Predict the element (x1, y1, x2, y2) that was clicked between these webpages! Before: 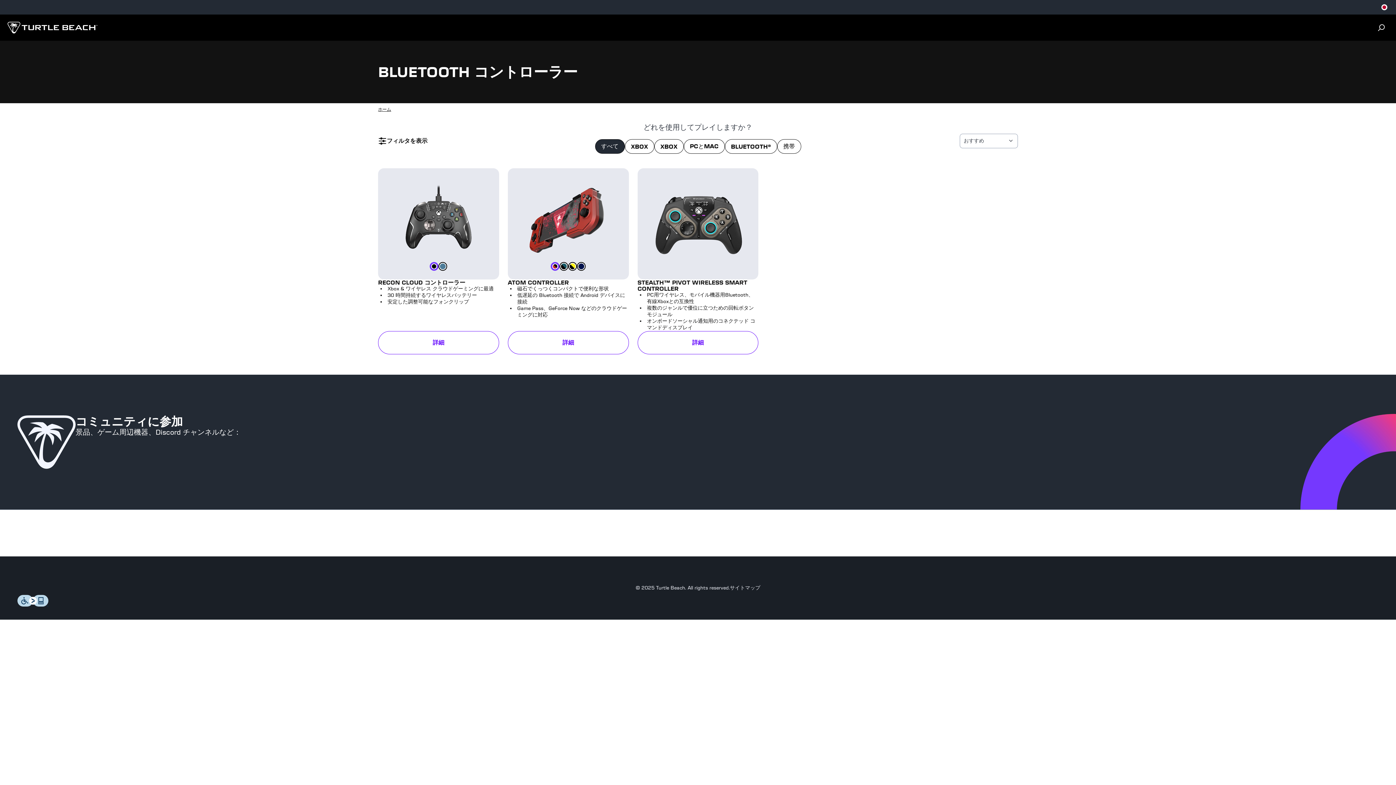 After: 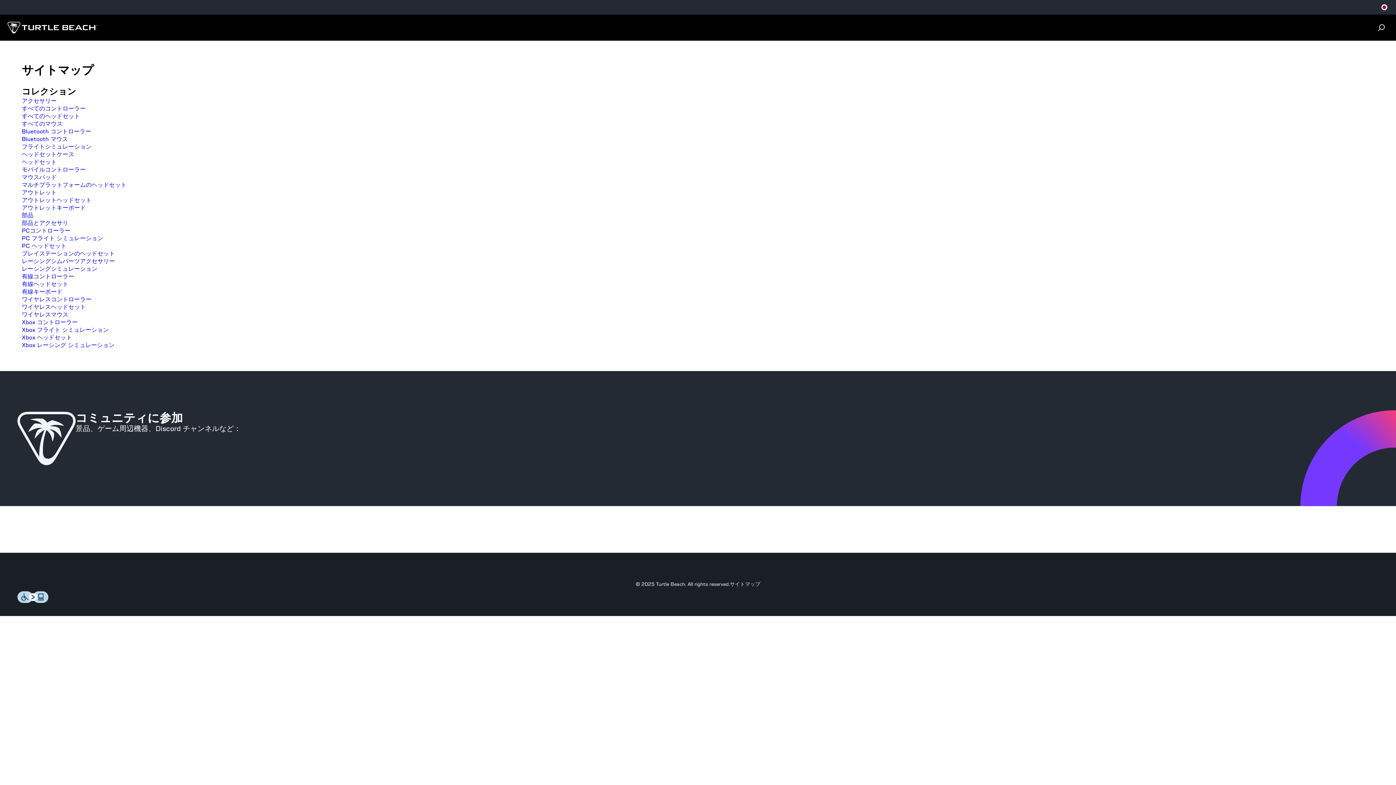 Action: bbox: (730, 585, 760, 590) label: サイトマップ